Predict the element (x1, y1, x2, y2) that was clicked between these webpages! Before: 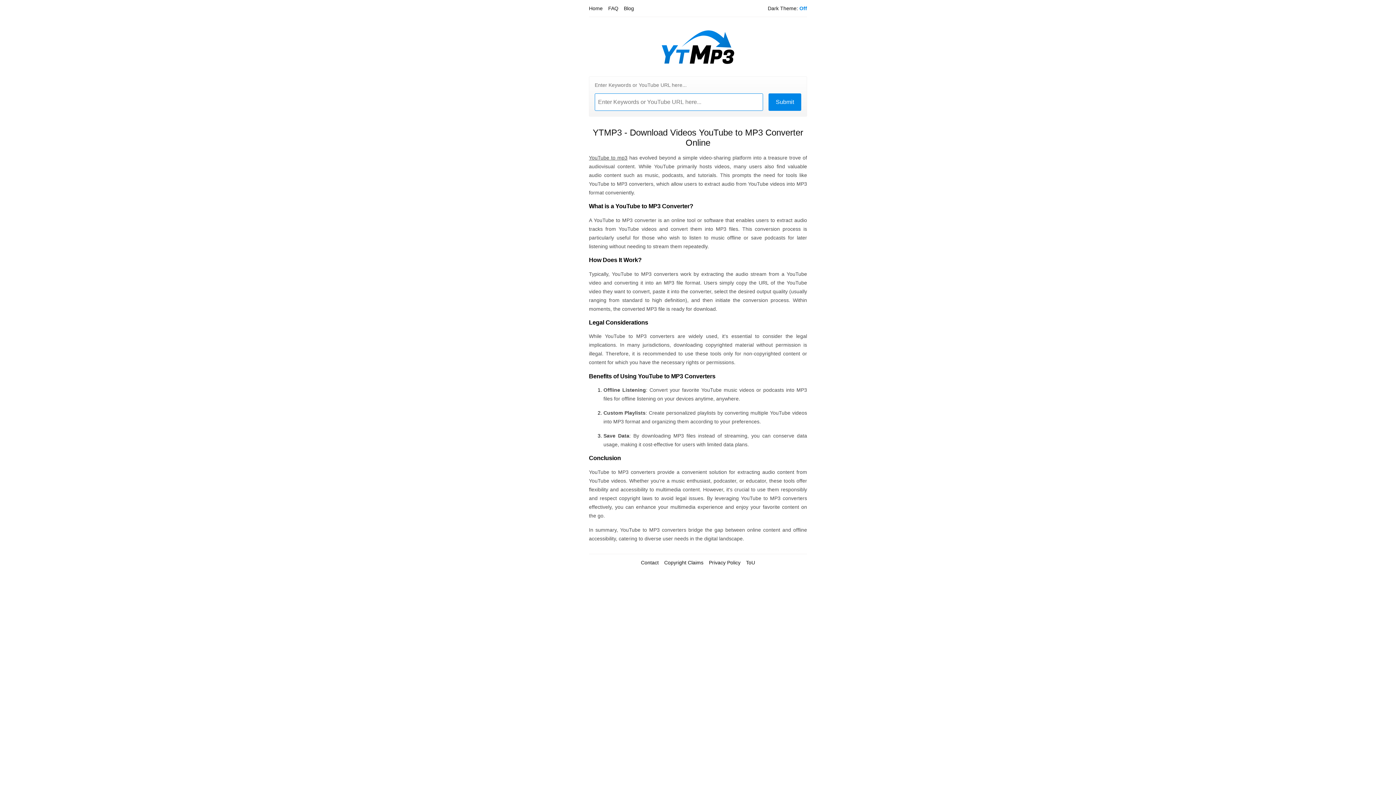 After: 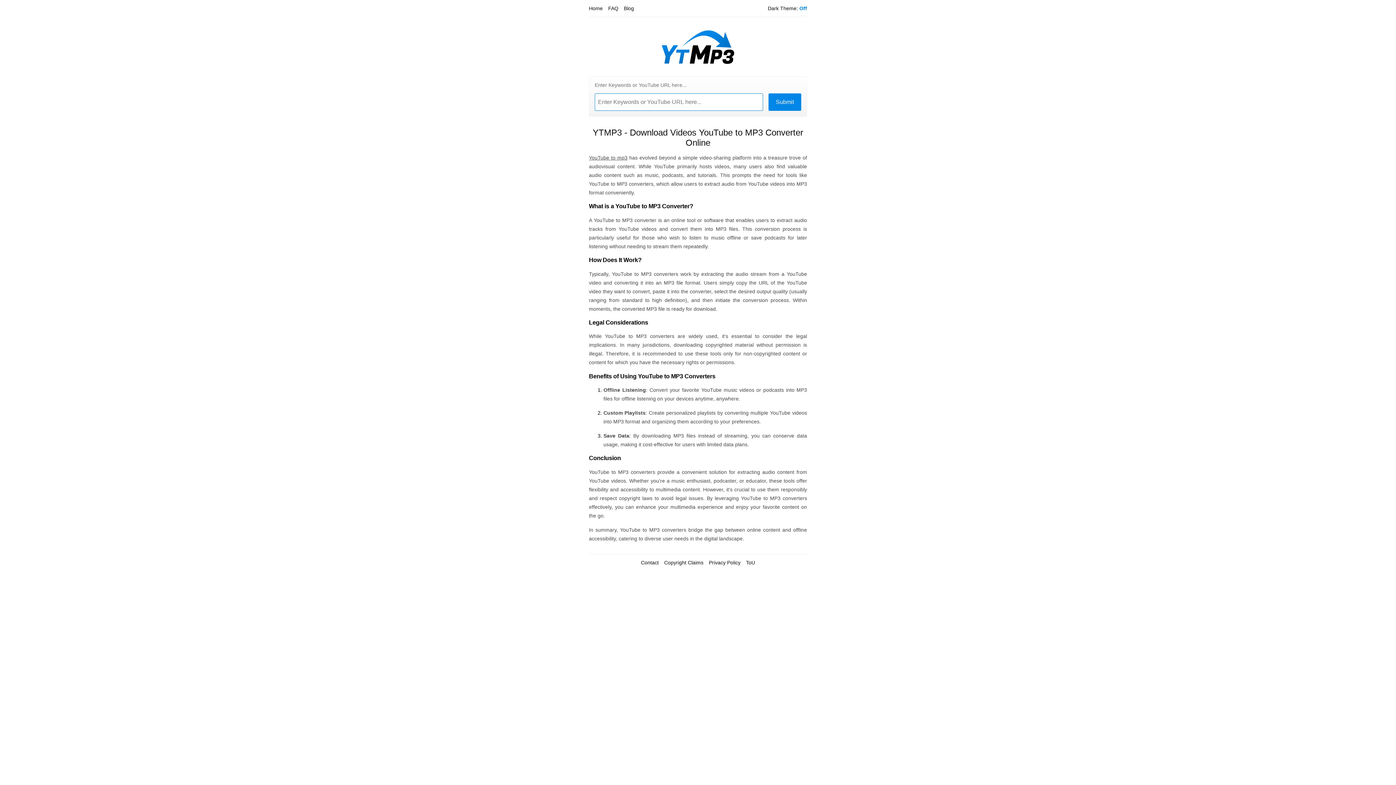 Action: label: YouTube to mp3 bbox: (589, 154, 627, 160)